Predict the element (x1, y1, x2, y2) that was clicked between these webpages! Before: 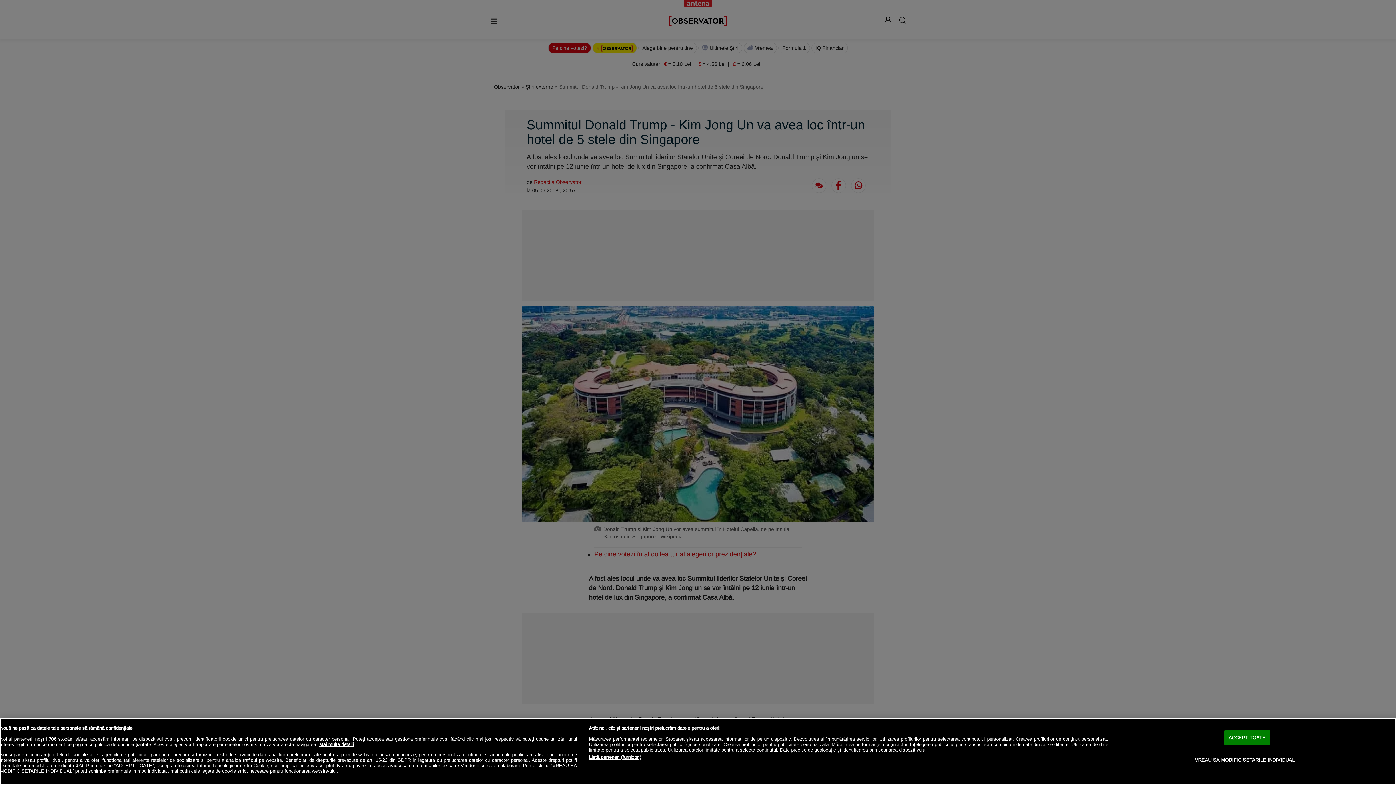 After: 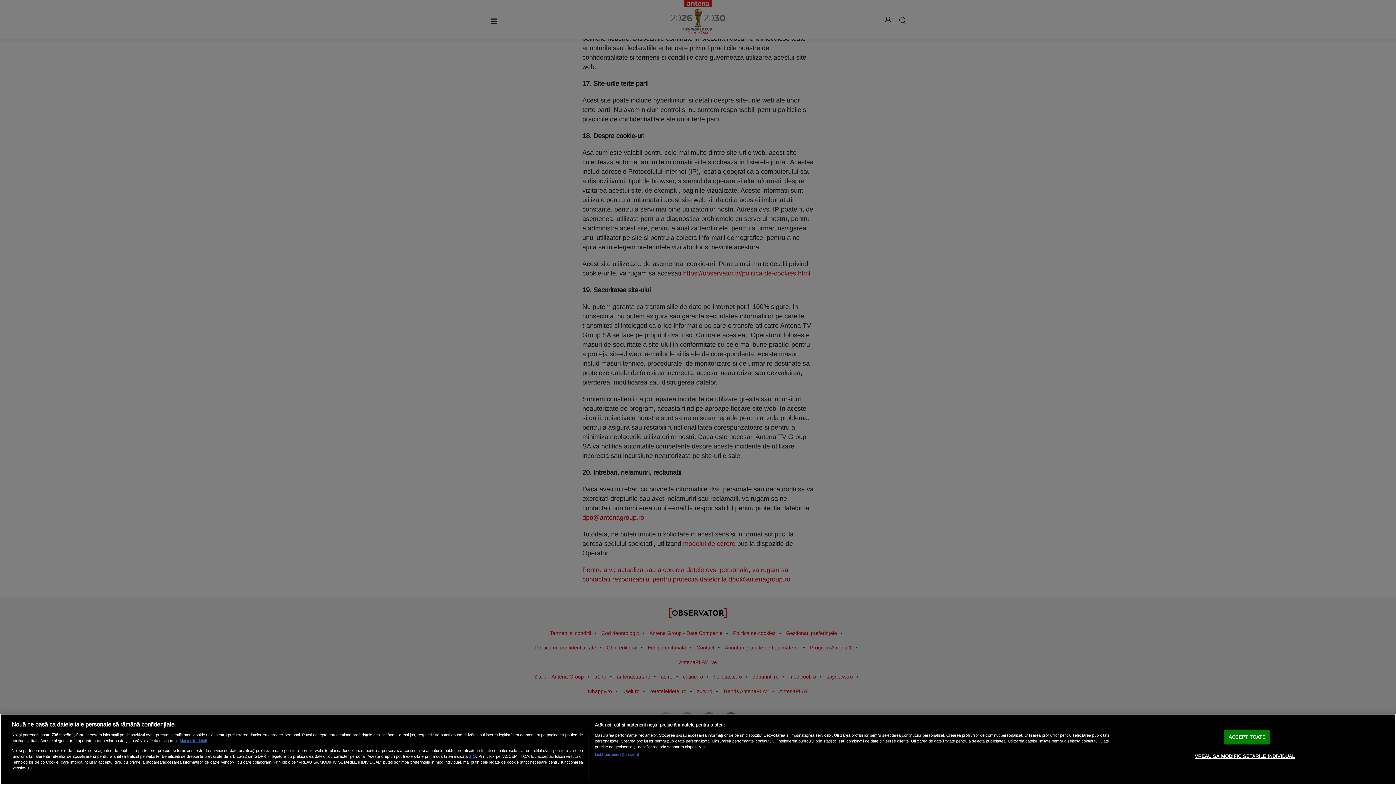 Action: label: aici bbox: (75, 763, 82, 768)